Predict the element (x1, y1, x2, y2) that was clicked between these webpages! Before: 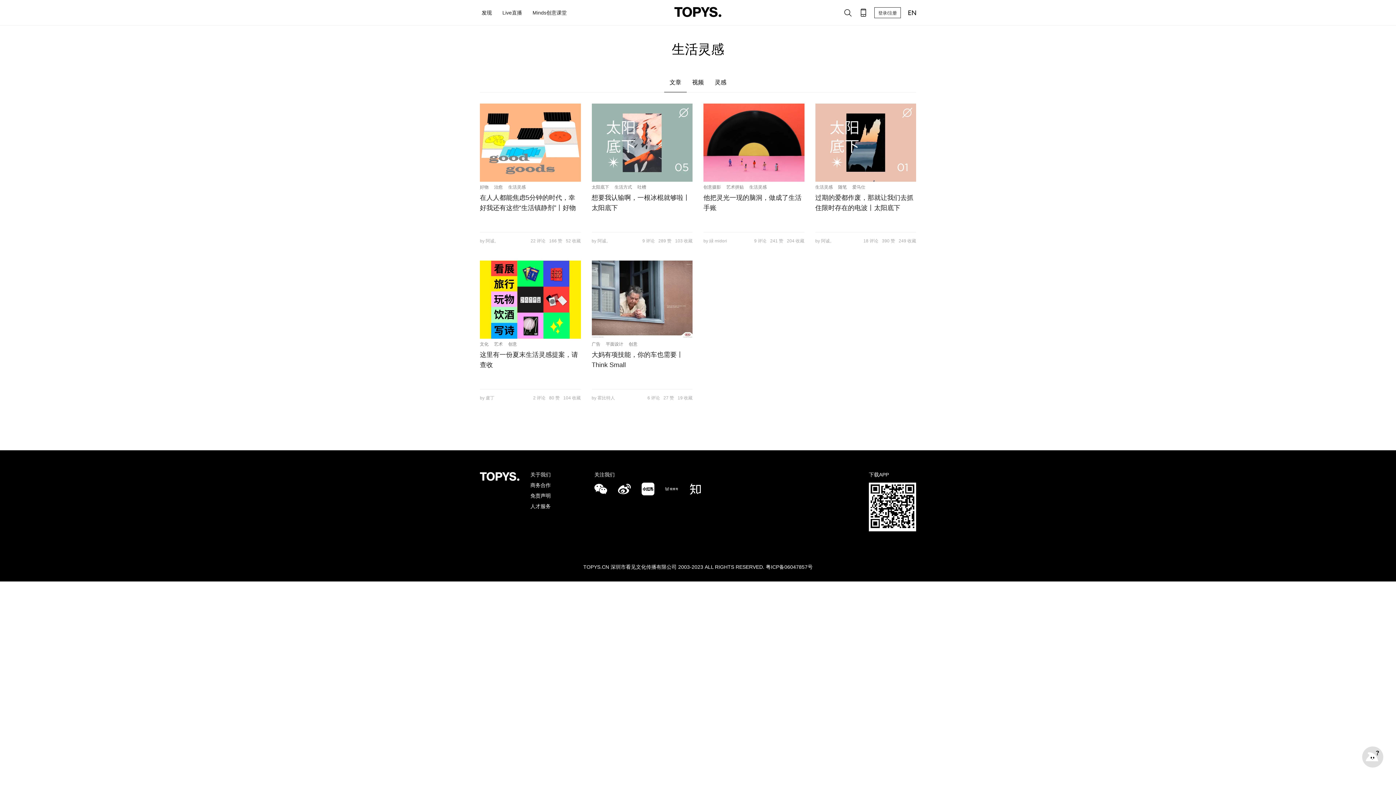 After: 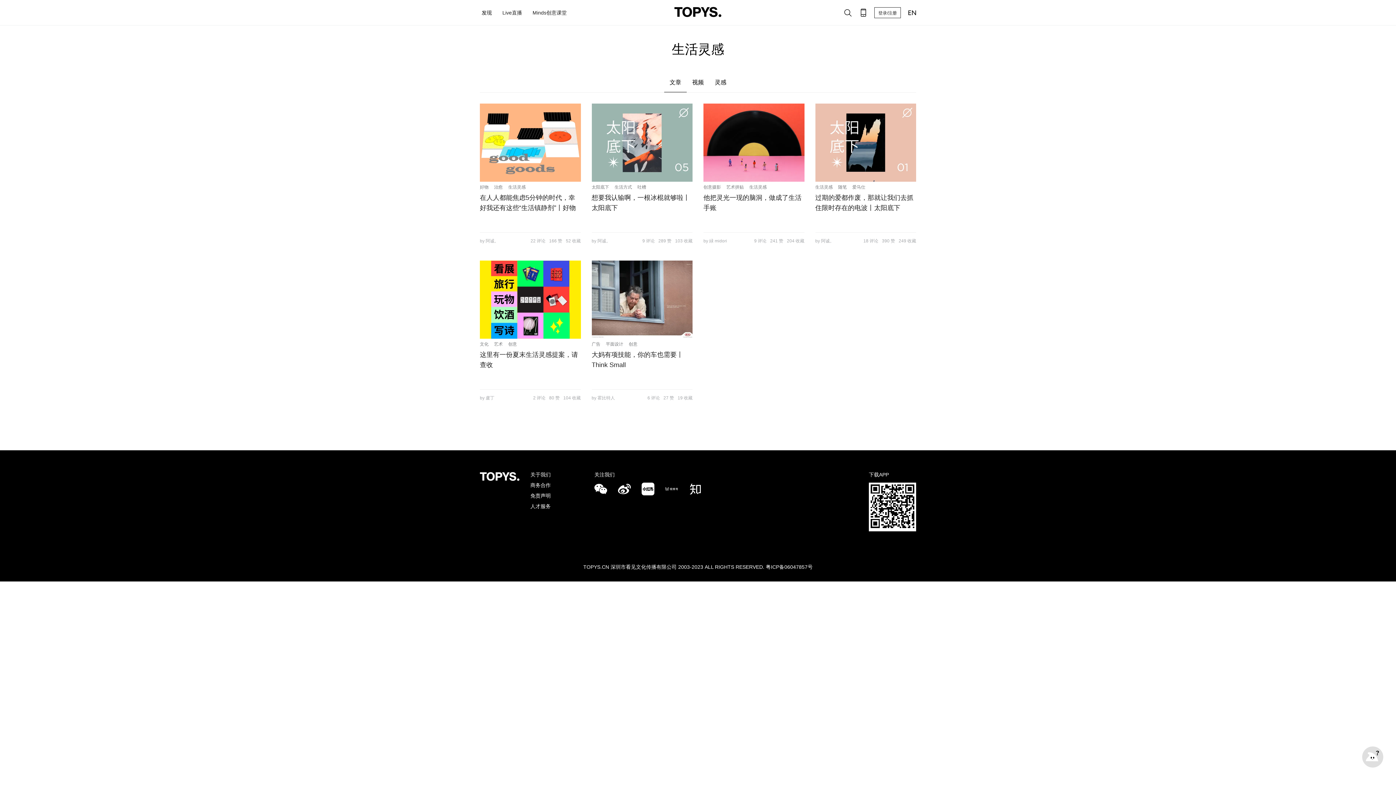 Action: bbox: (480, 333, 580, 340)